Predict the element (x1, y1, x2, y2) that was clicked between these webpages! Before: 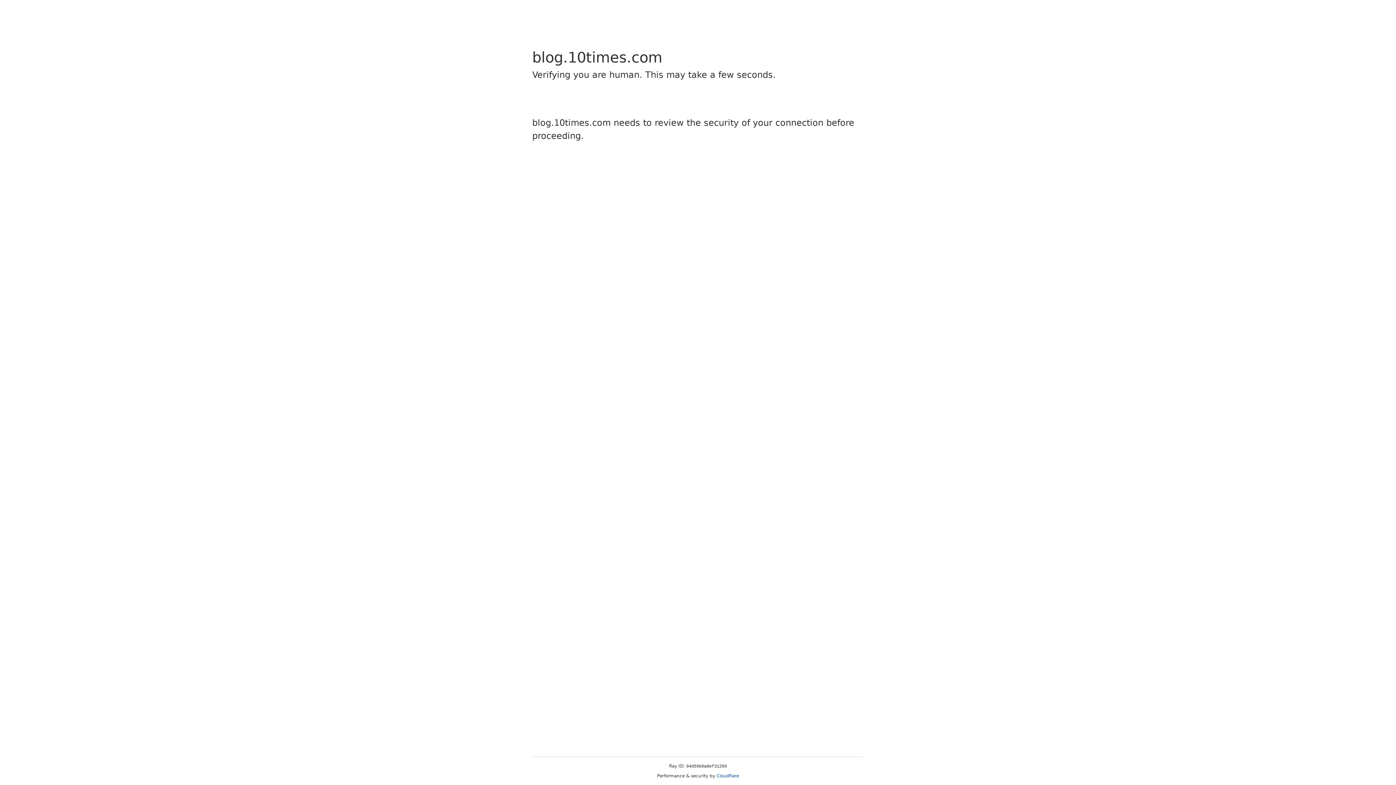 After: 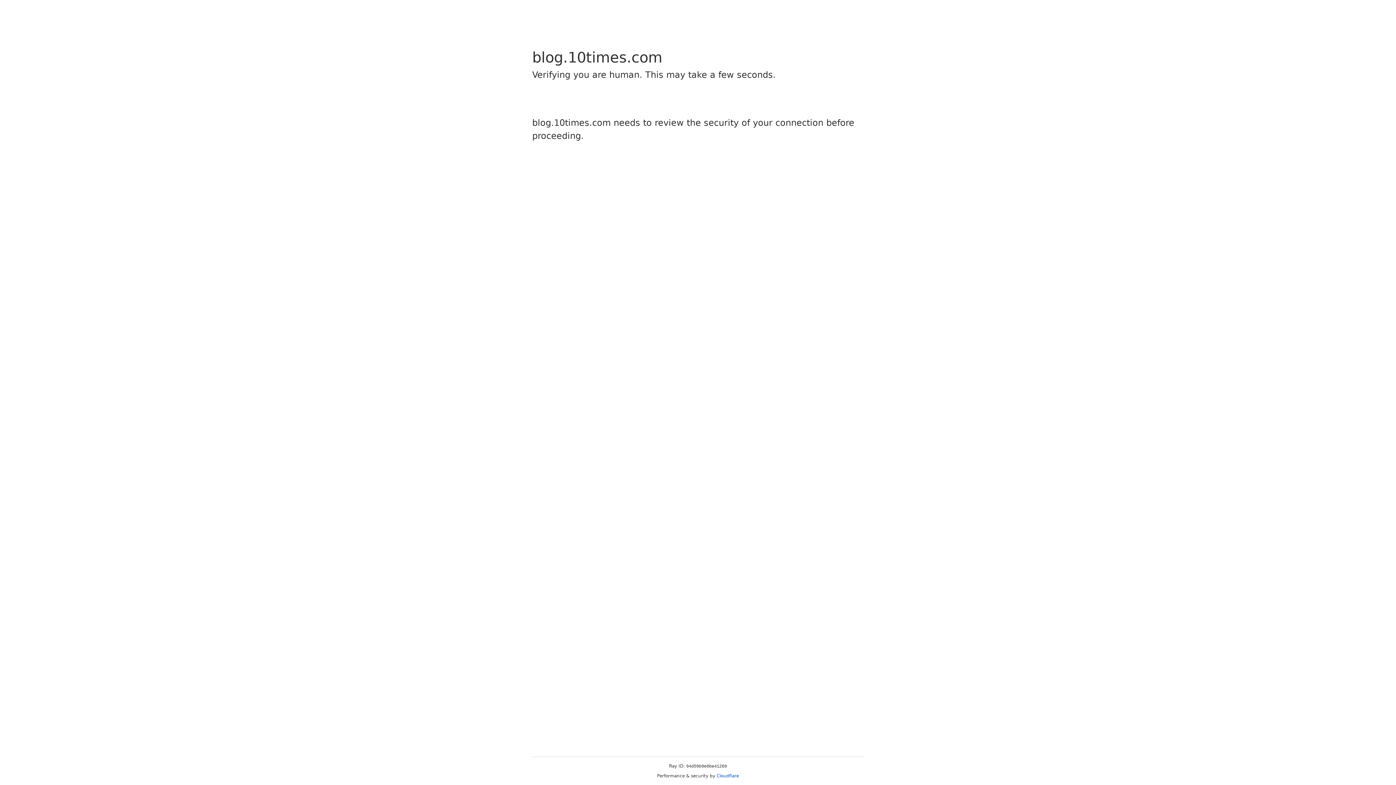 Action: label: Cloudflare bbox: (716, 773, 739, 778)